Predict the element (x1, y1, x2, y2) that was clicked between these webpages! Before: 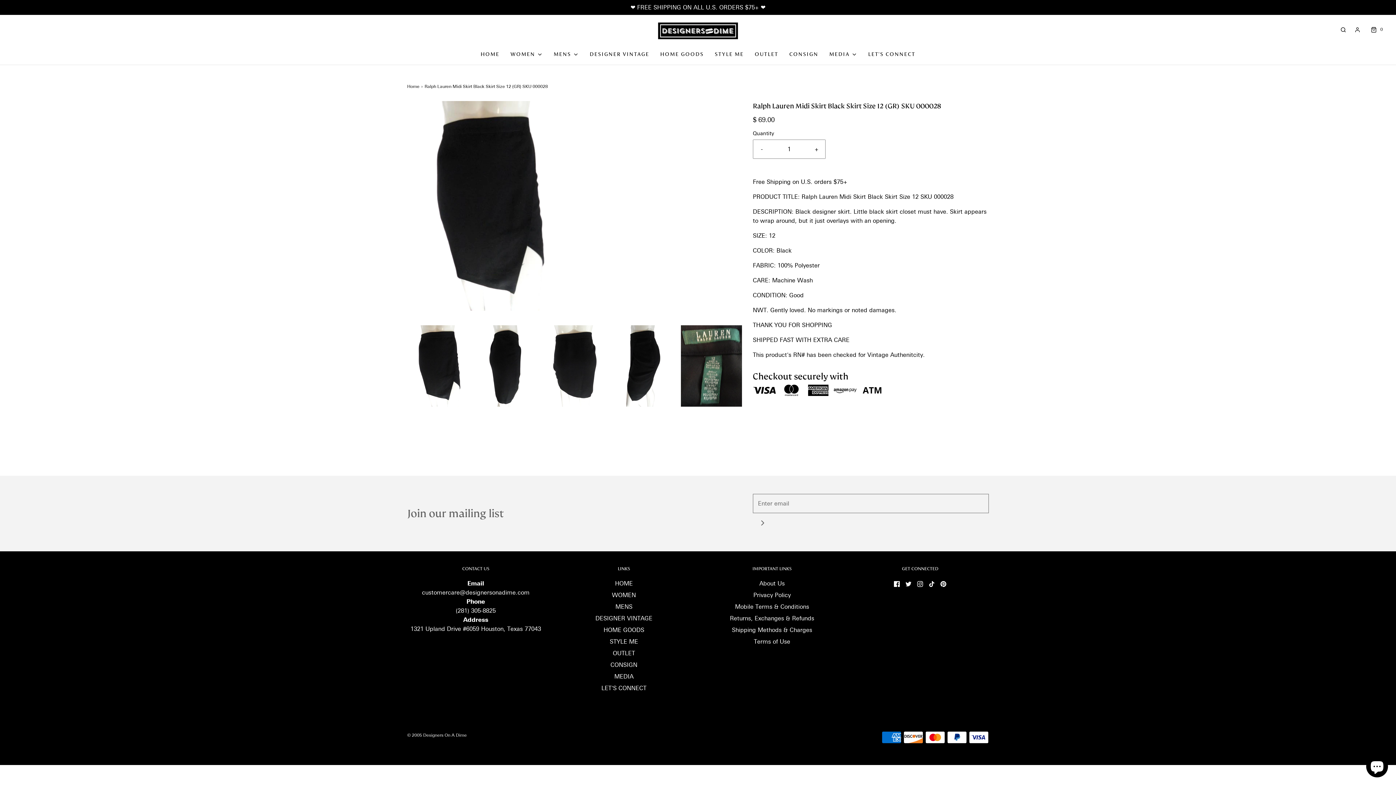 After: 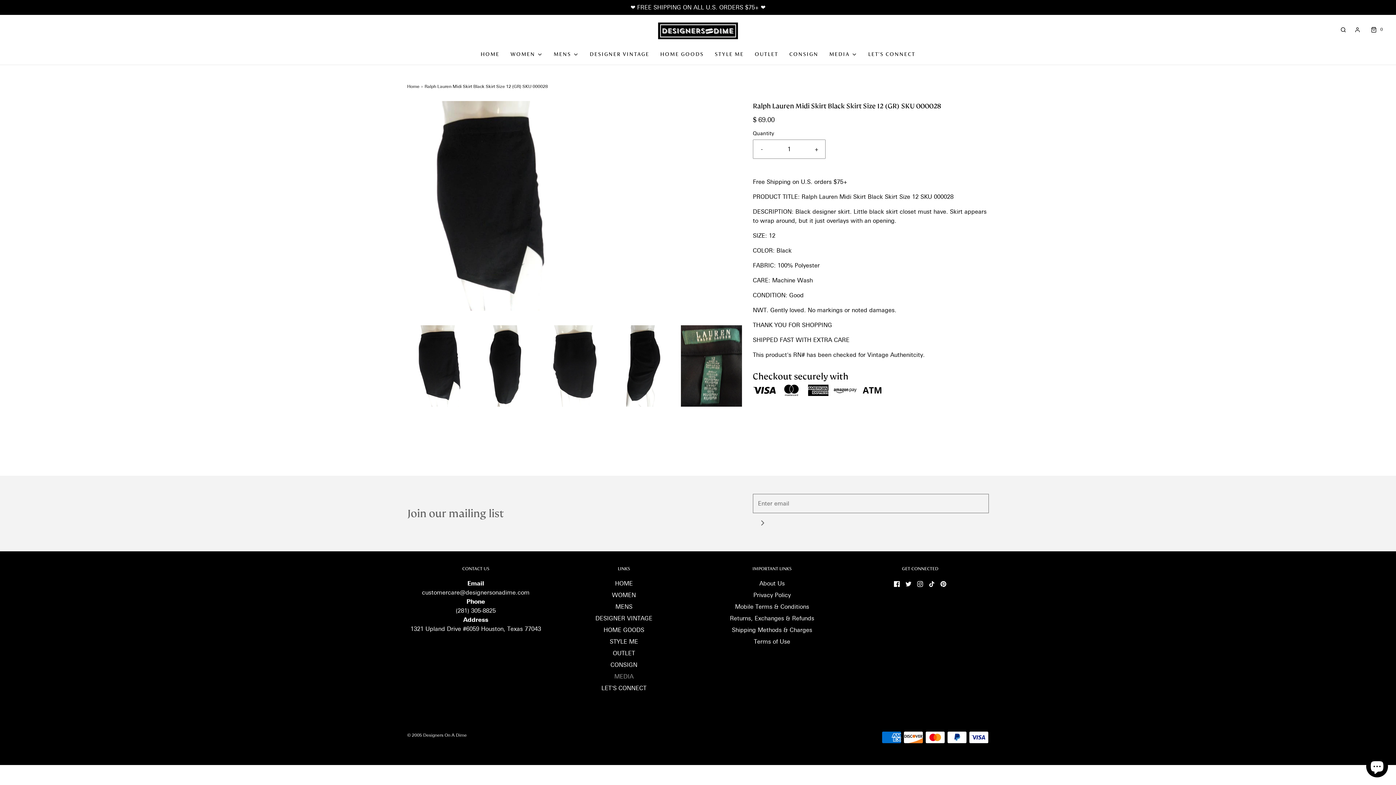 Action: bbox: (614, 672, 633, 683) label: MEDIA